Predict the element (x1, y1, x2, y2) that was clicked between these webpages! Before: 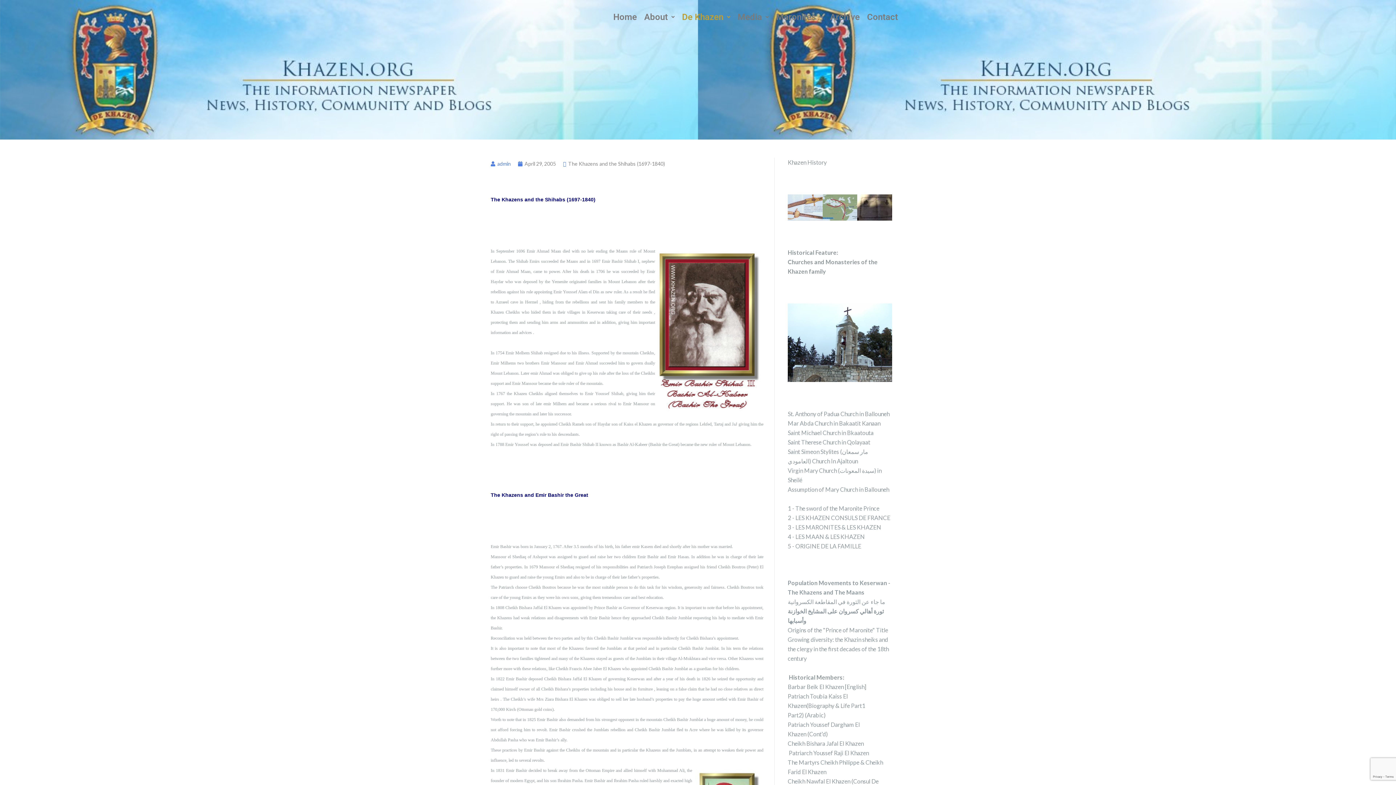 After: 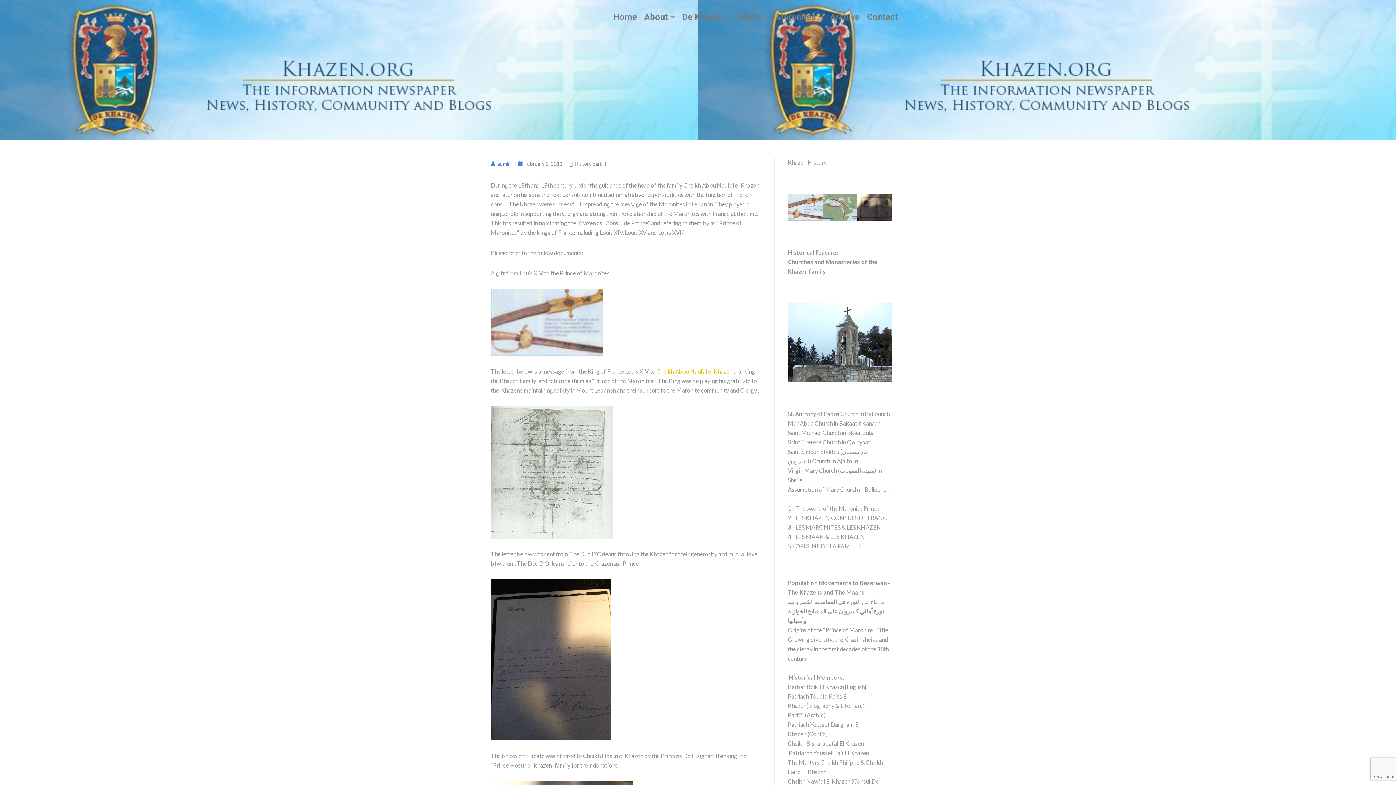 Action: label: Origins of the "Prince of Maronite" Title bbox: (788, 626, 888, 633)